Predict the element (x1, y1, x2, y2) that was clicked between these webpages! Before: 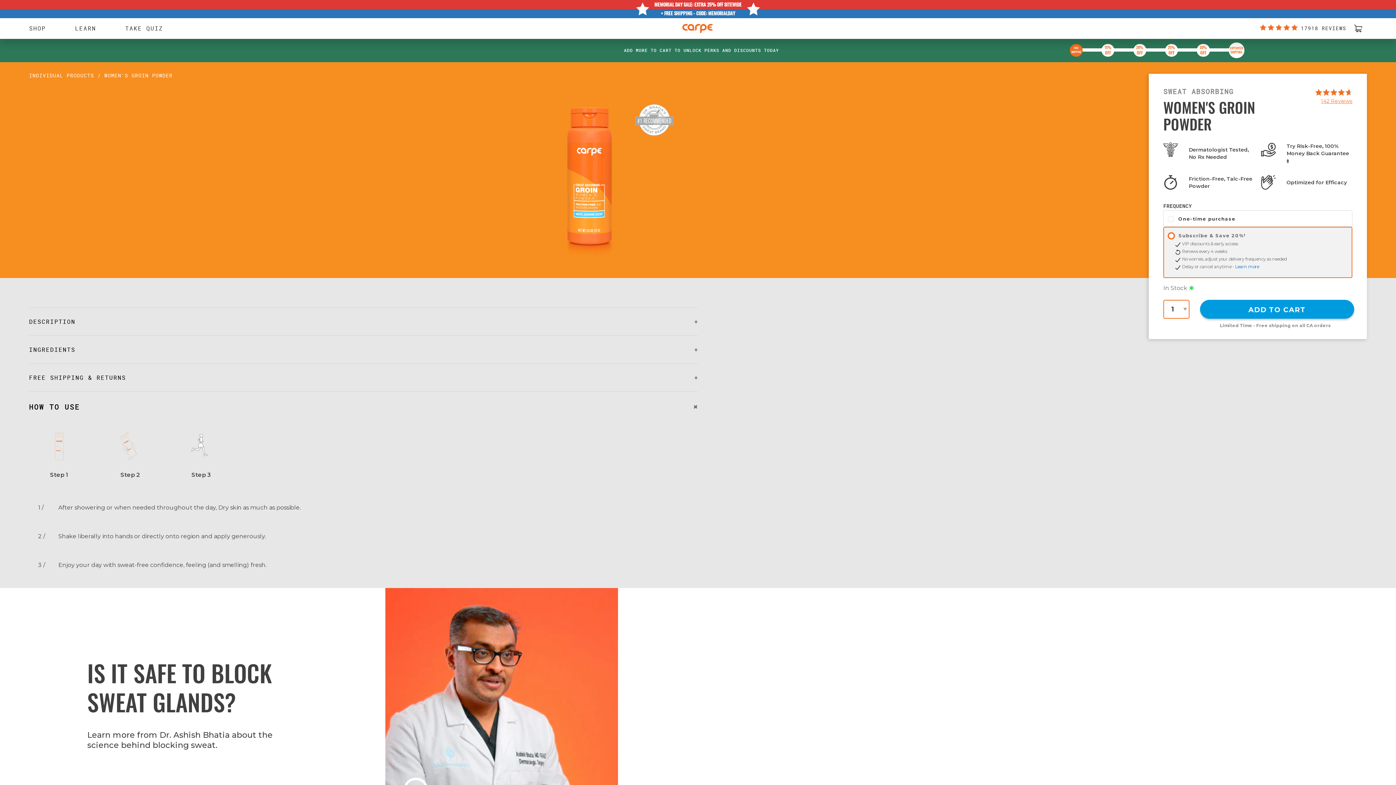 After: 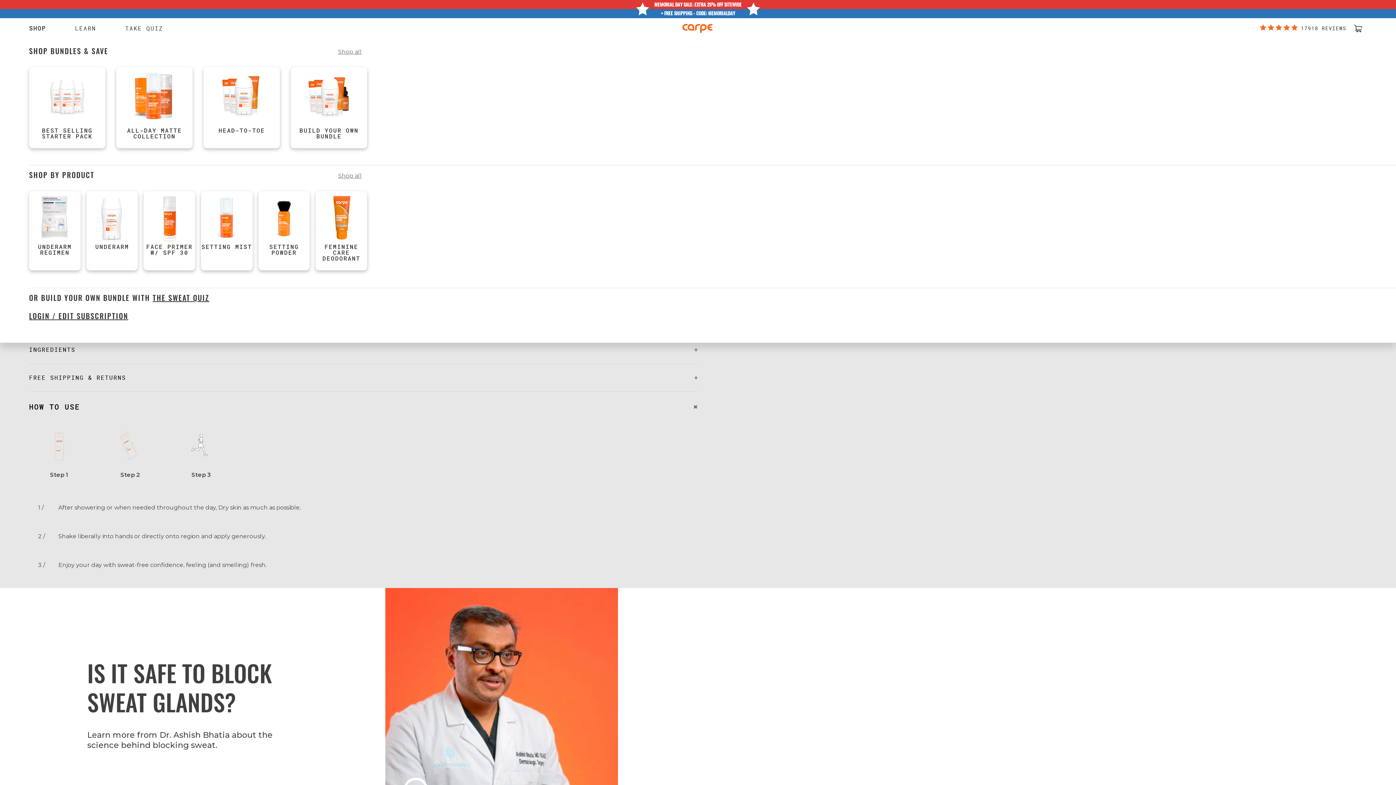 Action: label: SHOP bbox: (29, 22, 45, 34)